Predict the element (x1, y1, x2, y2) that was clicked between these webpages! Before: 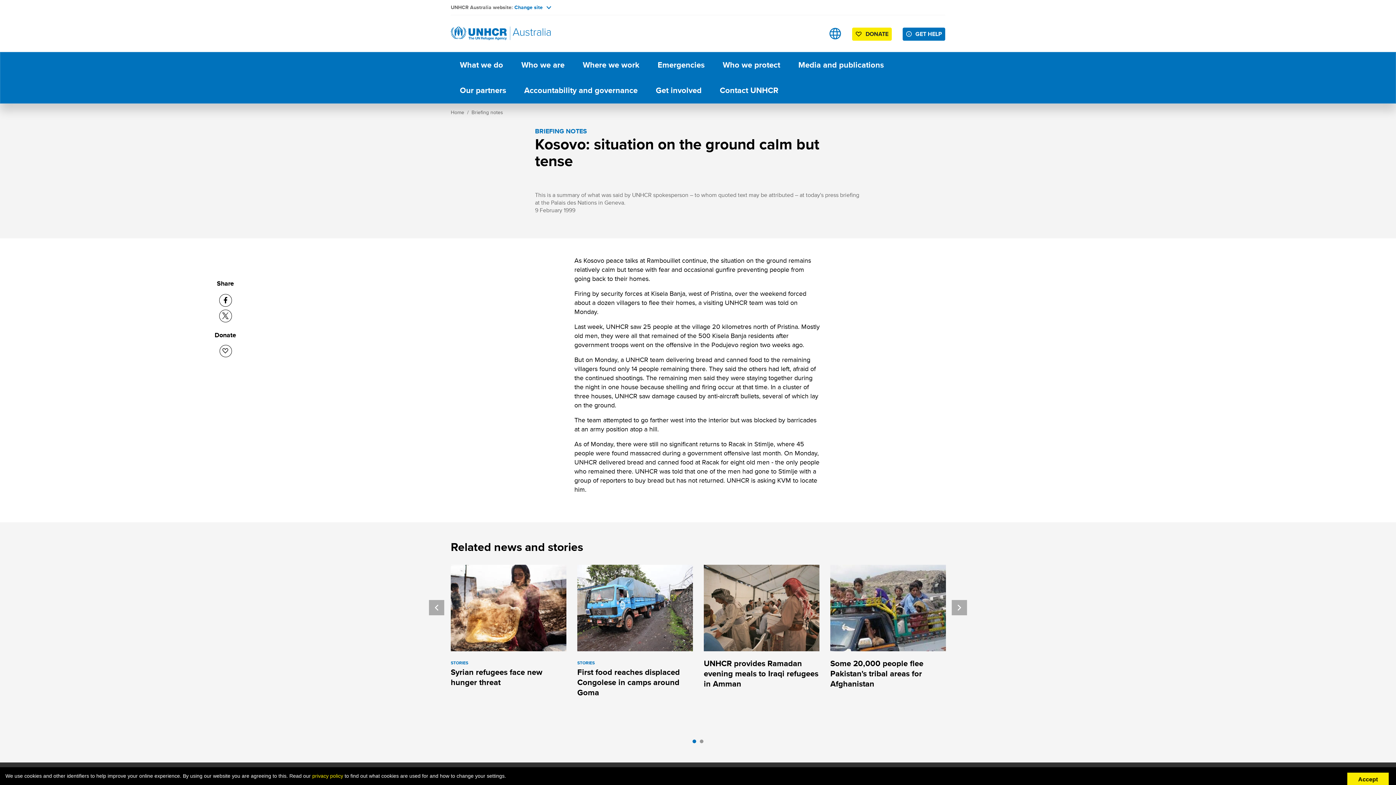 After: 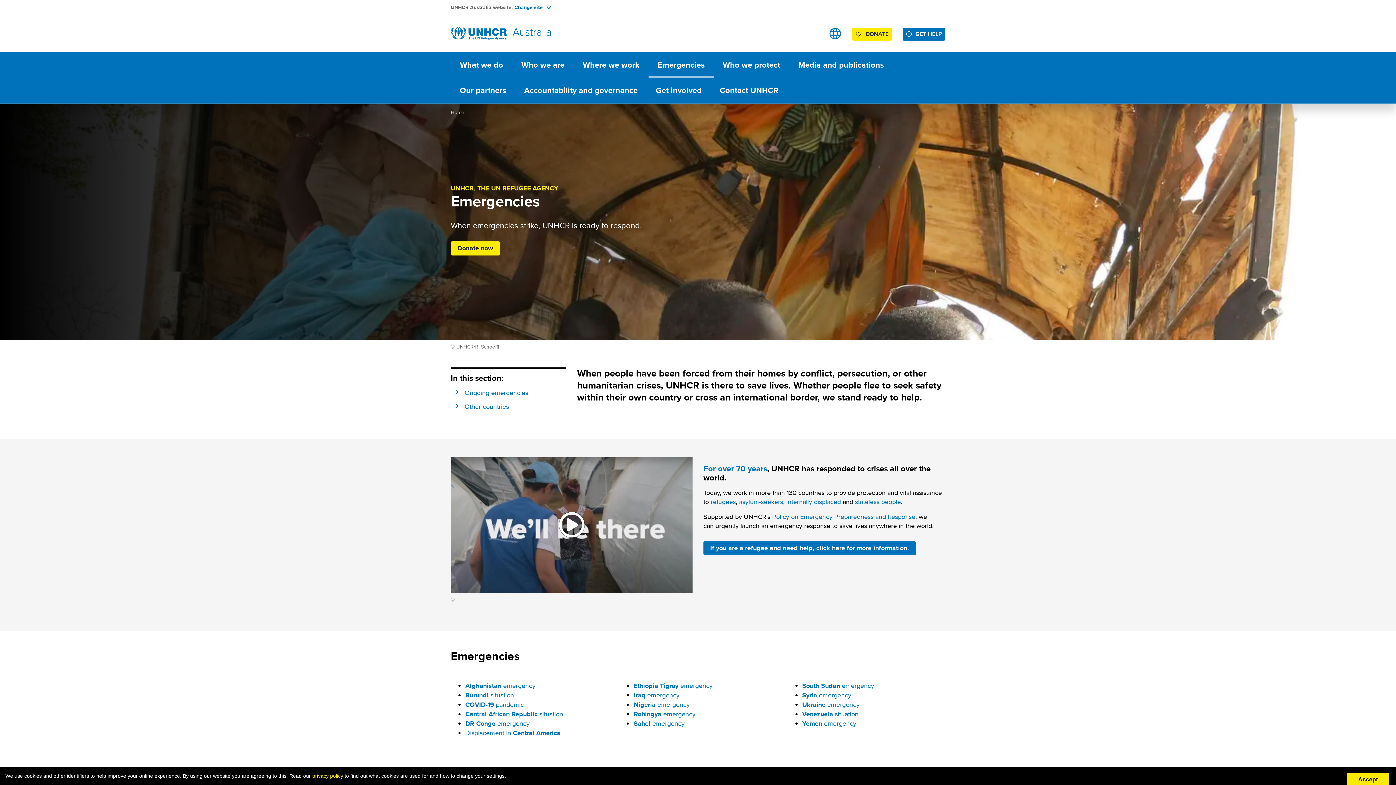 Action: bbox: (648, 52, 713, 77) label: Emergencies